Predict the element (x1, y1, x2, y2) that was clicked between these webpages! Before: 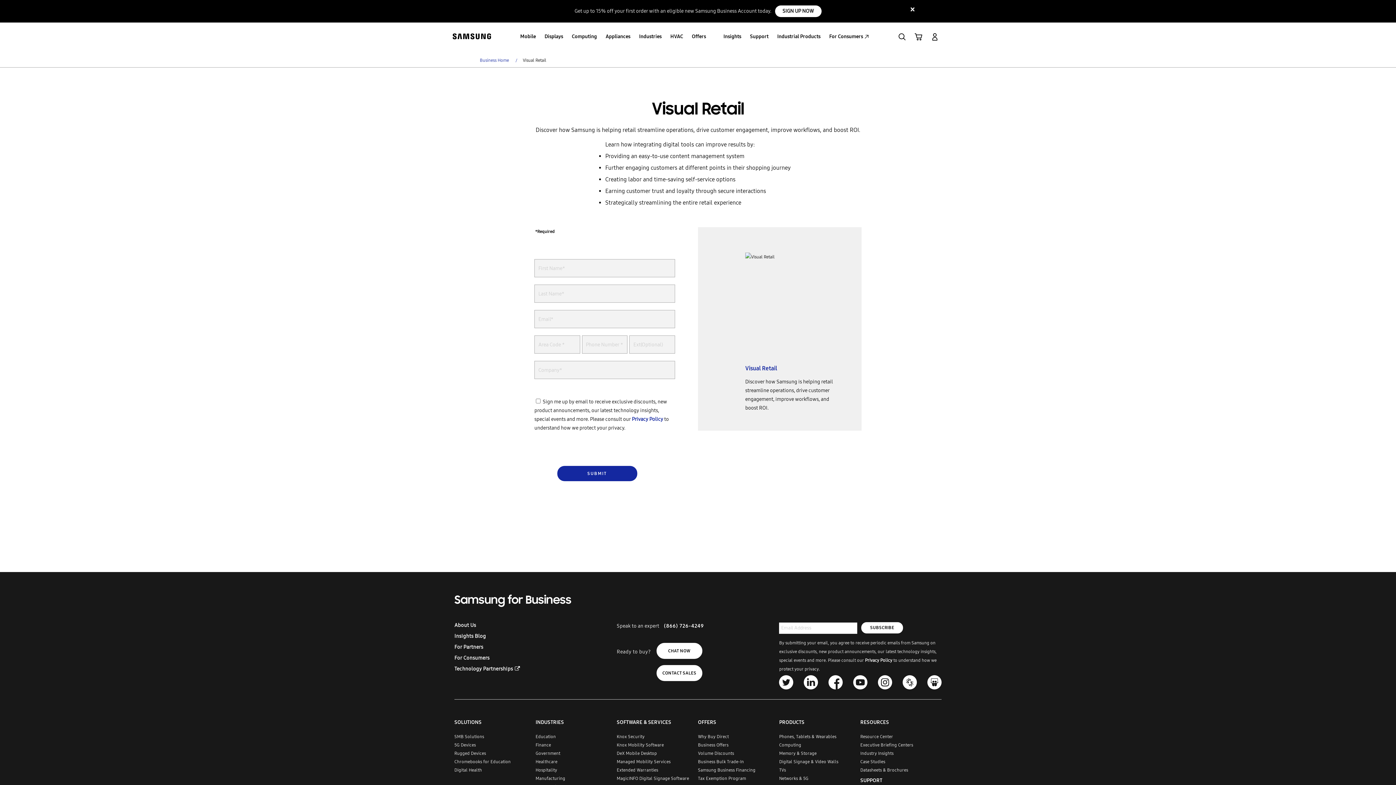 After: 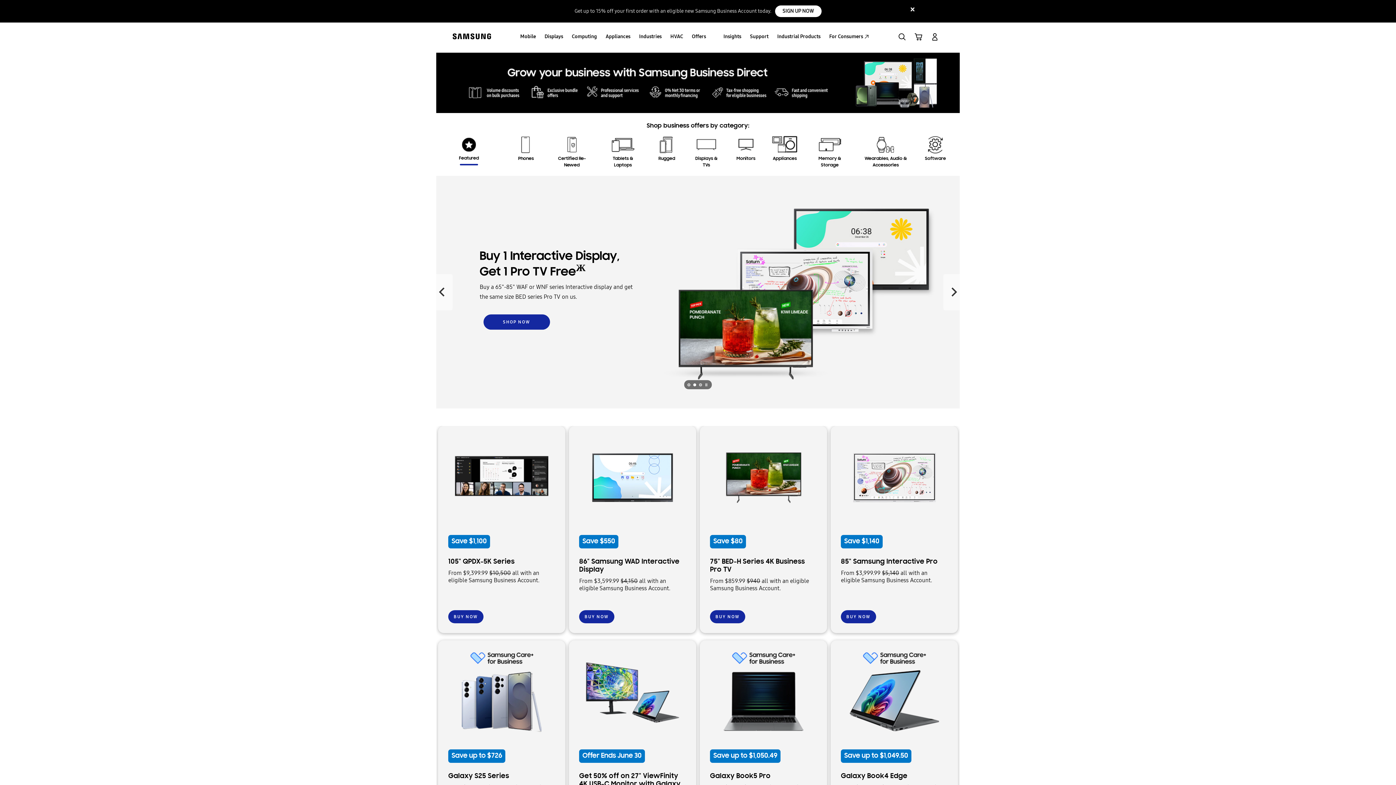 Action: label: Business Offers bbox: (698, 742, 728, 747)